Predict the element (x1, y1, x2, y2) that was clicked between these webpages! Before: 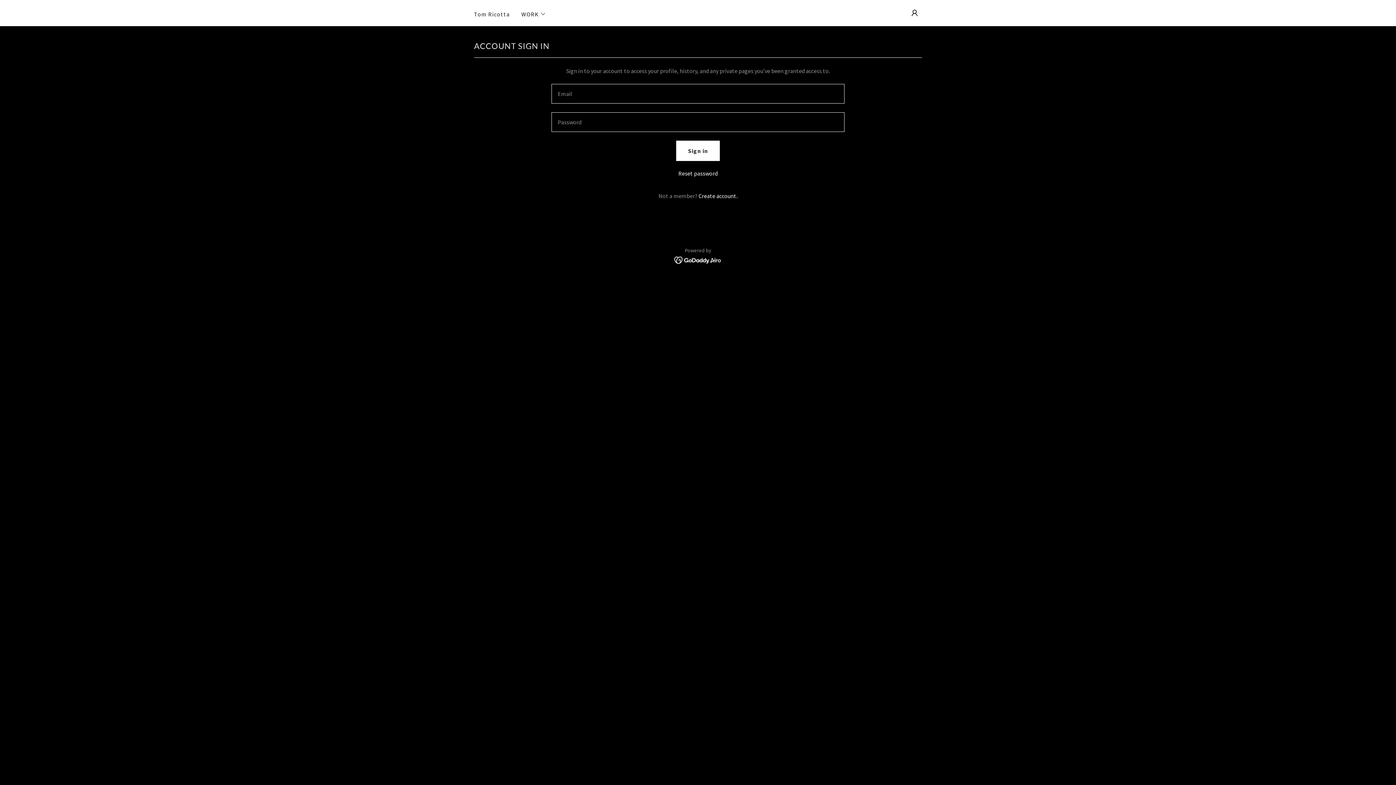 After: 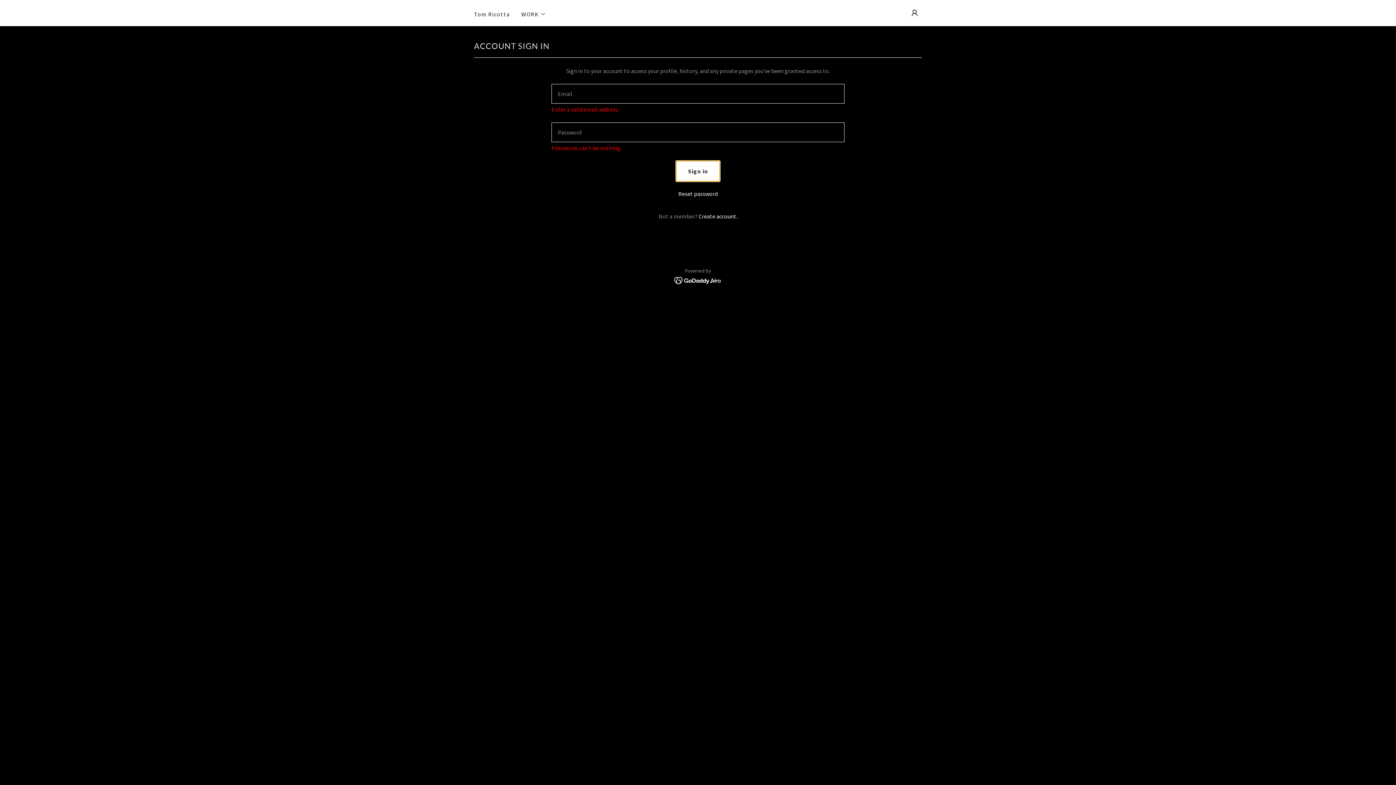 Action: bbox: (676, 140, 719, 161) label: Sign in